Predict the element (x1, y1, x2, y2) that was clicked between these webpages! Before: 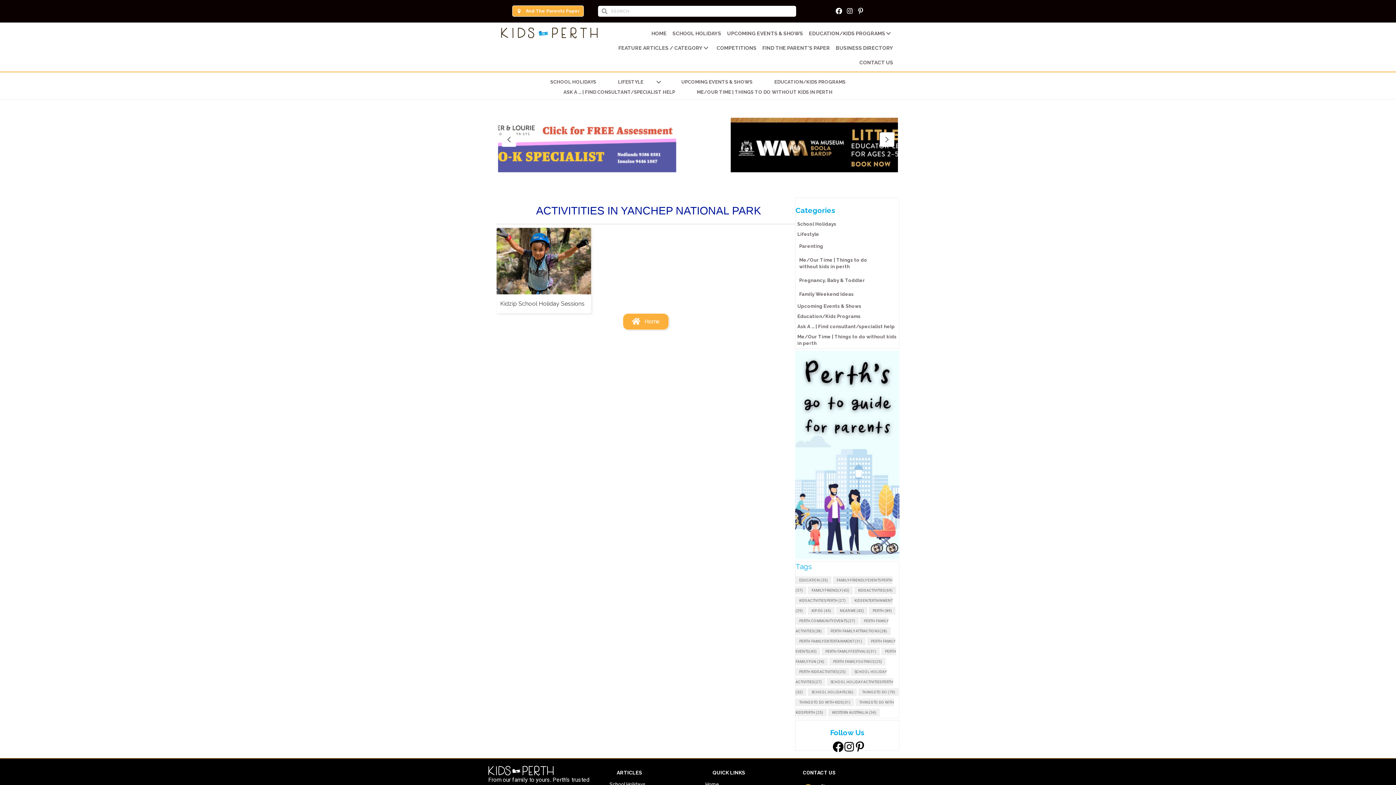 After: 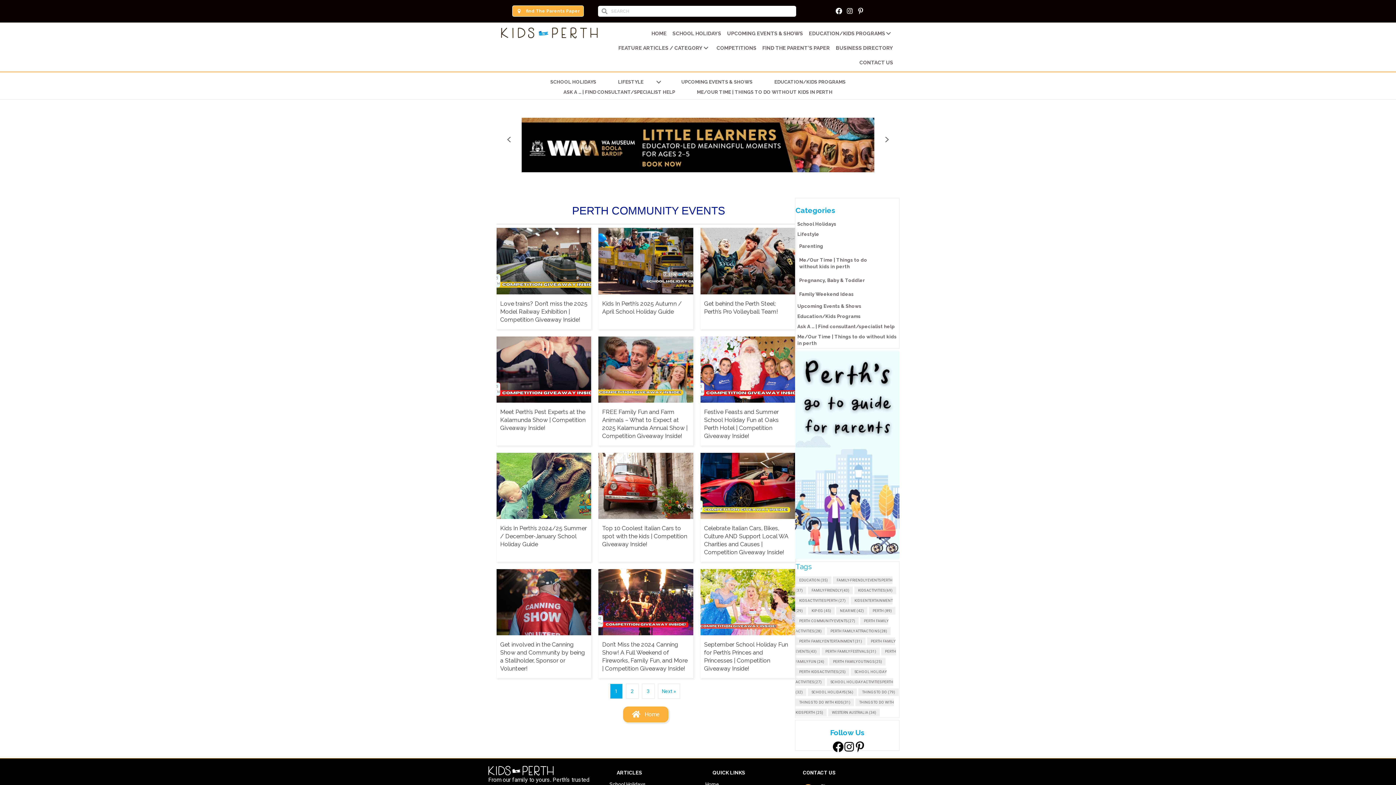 Action: label: Perth community events (27 items) bbox: (795, 617, 859, 624)